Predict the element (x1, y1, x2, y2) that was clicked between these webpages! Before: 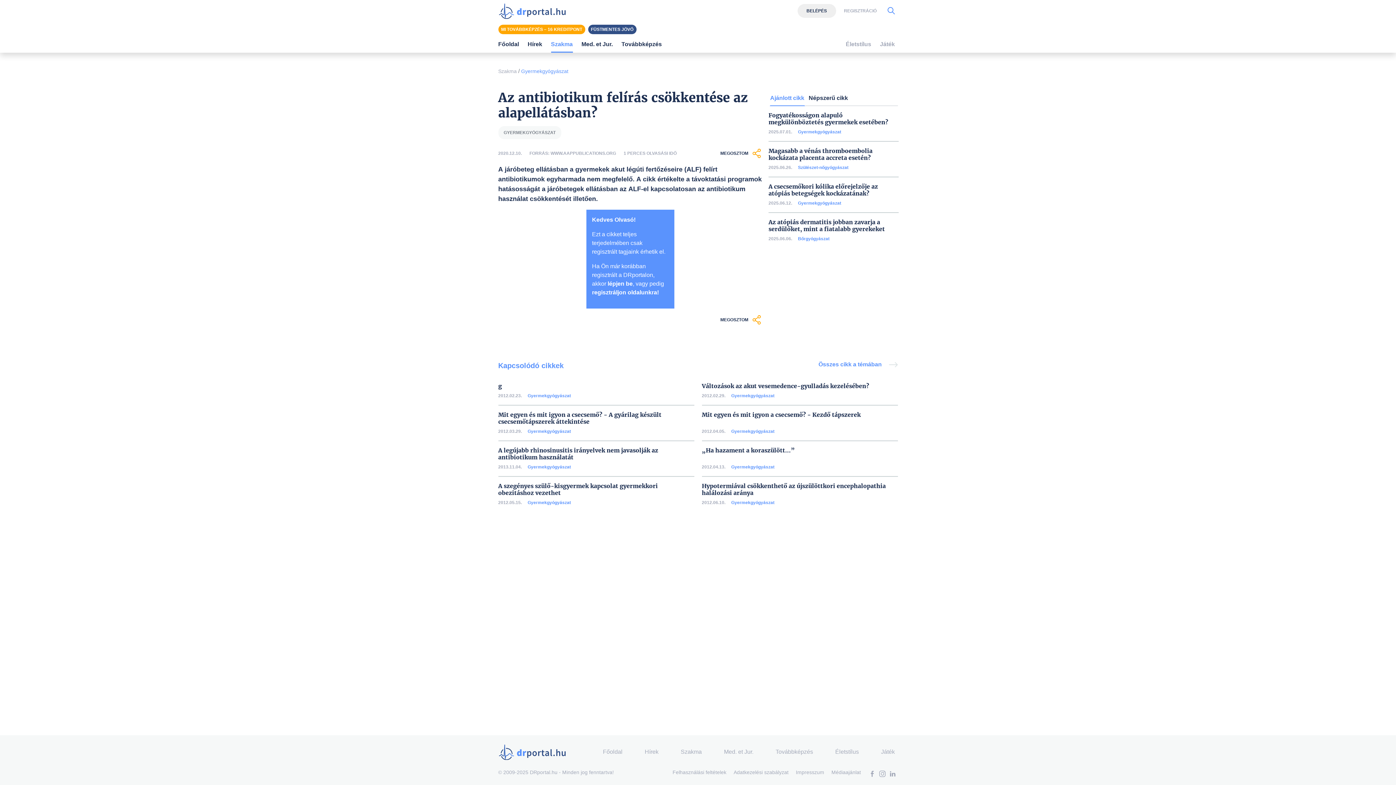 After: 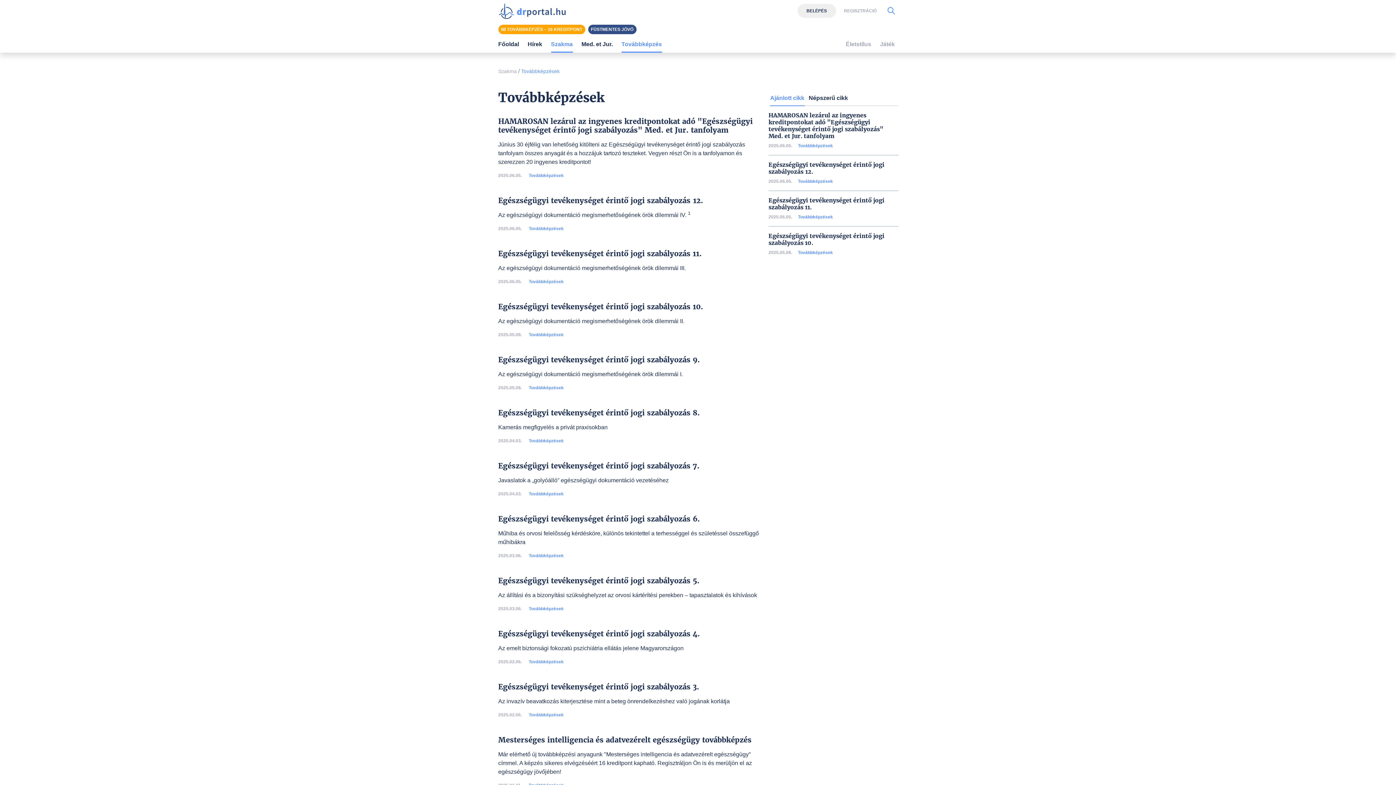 Action: label: Továbbképzés bbox: (772, 746, 816, 758)